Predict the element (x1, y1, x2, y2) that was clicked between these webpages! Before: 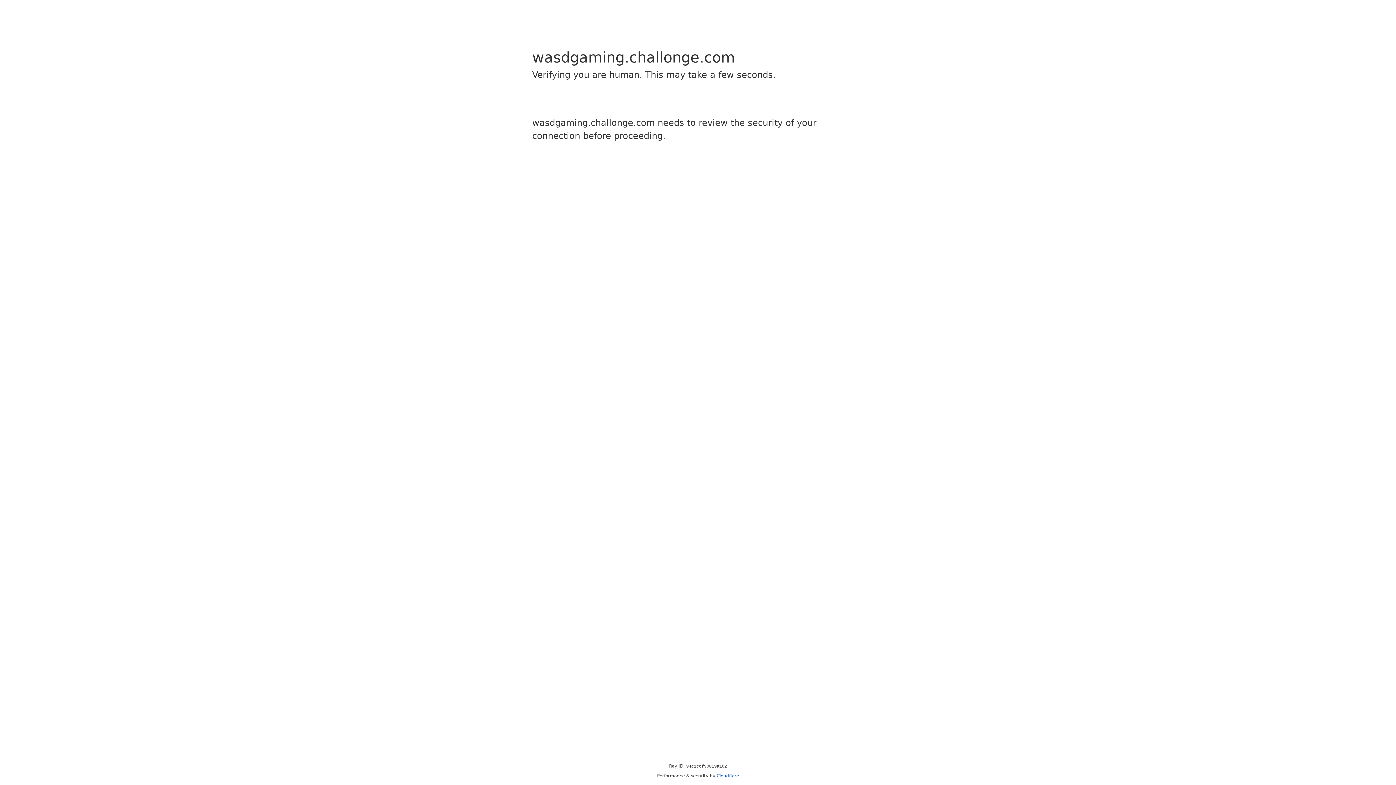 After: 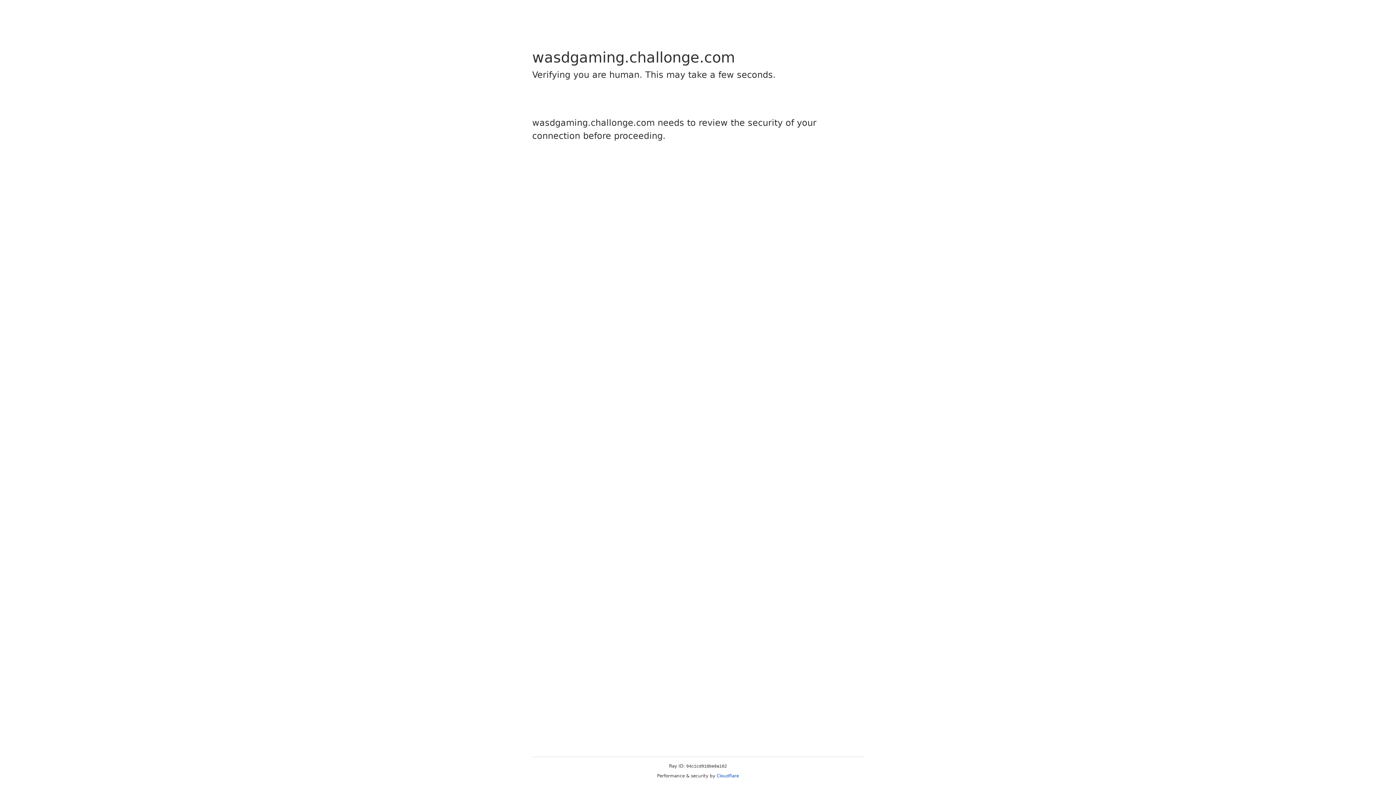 Action: label: Cloudflare bbox: (716, 773, 739, 778)